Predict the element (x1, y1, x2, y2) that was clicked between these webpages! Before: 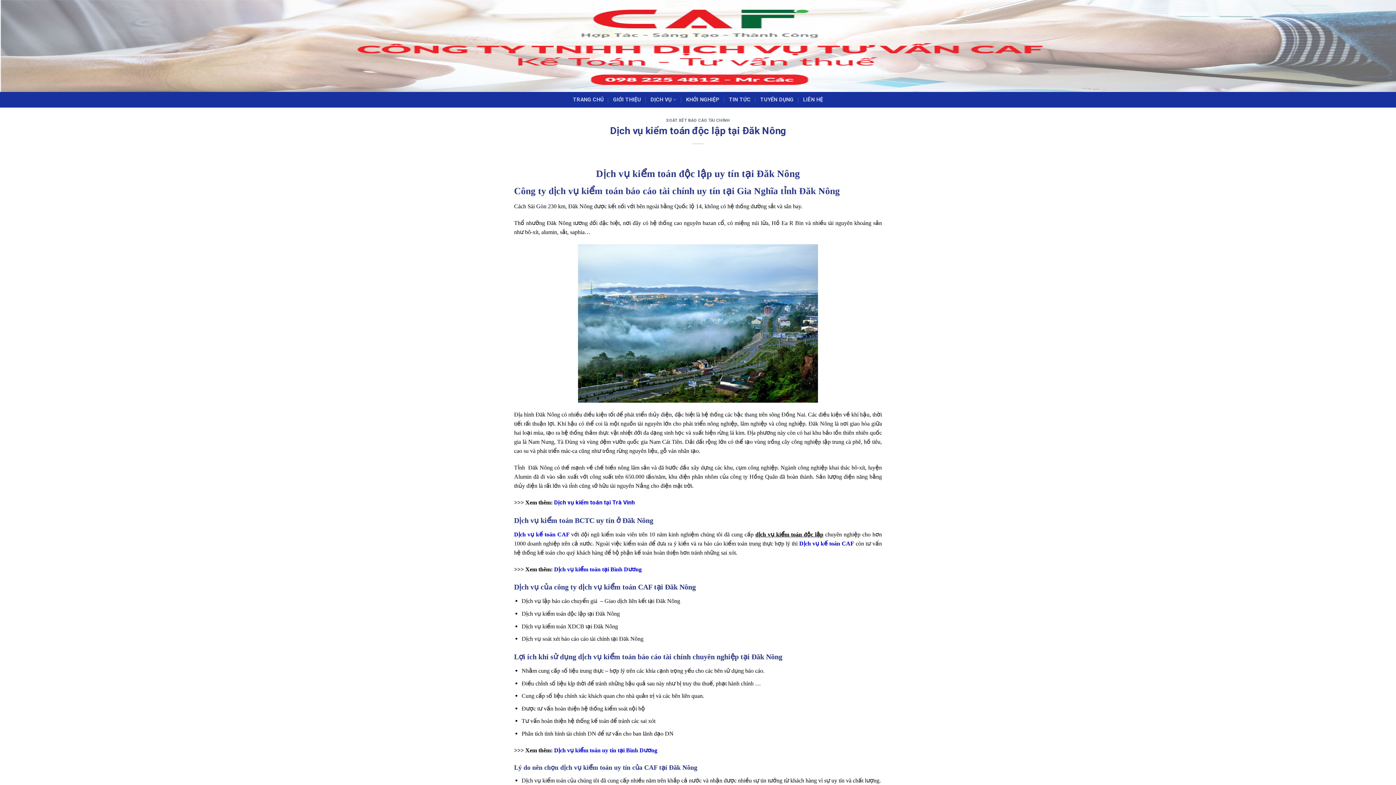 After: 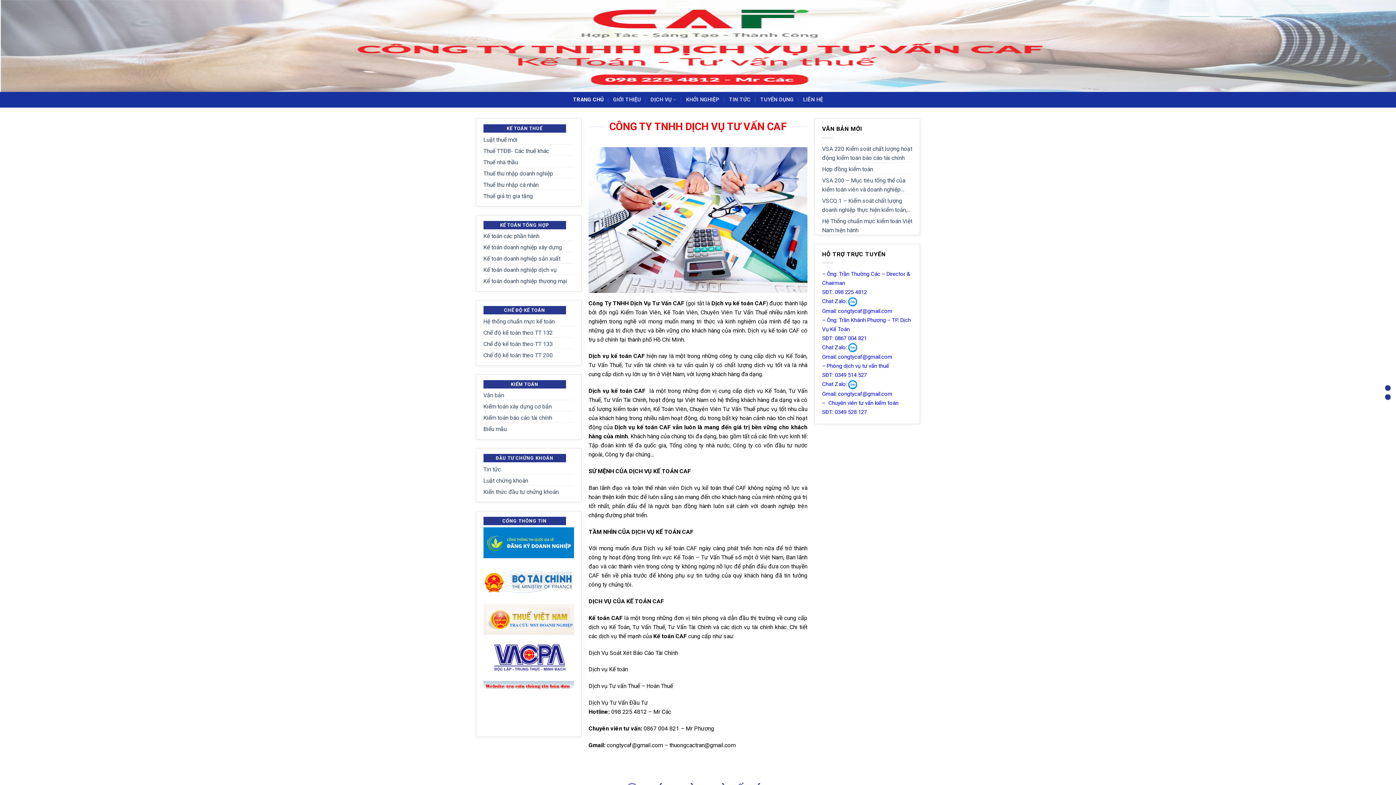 Action: bbox: (799, 540, 854, 546) label: Dịch vụ kế toán CAF